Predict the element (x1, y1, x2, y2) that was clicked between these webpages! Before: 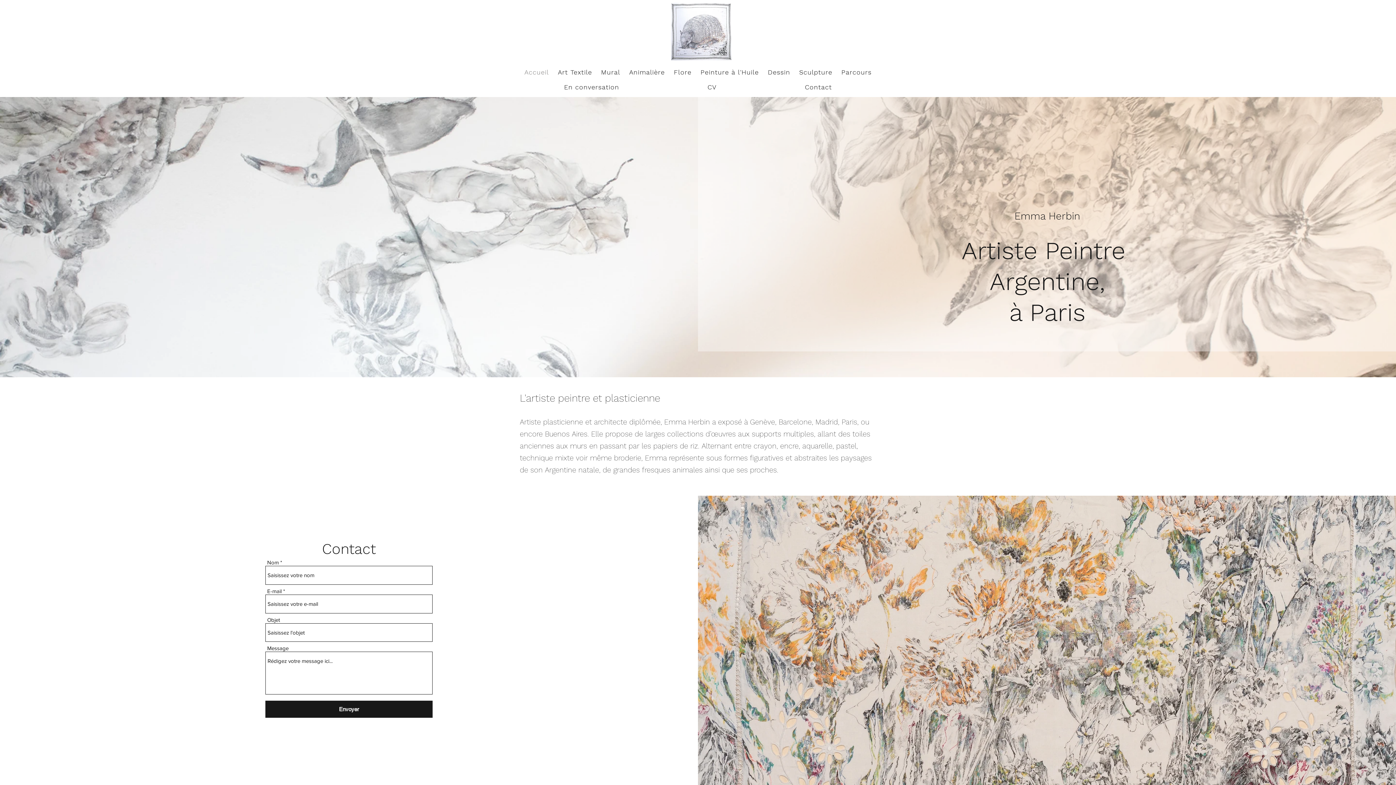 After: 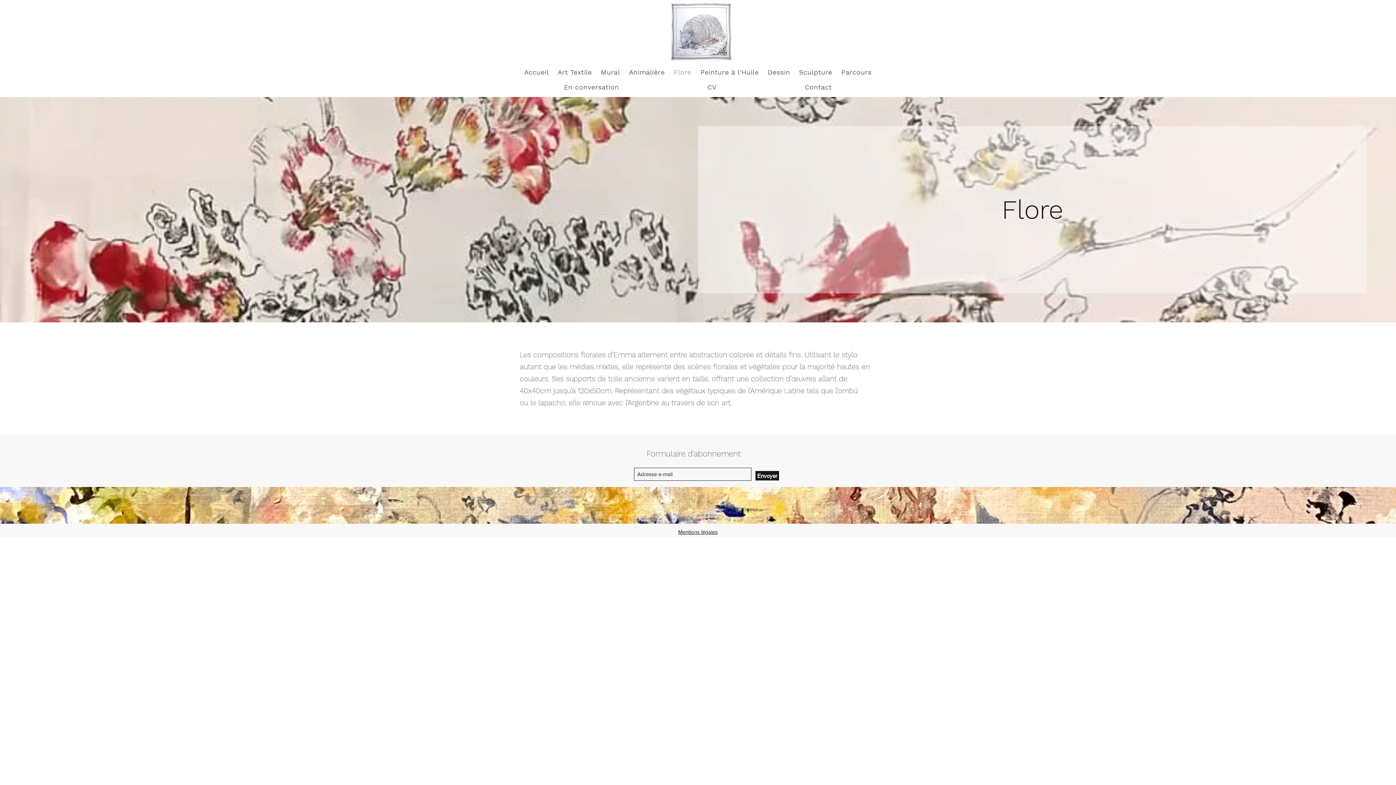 Action: bbox: (669, 64, 696, 79) label: Flore